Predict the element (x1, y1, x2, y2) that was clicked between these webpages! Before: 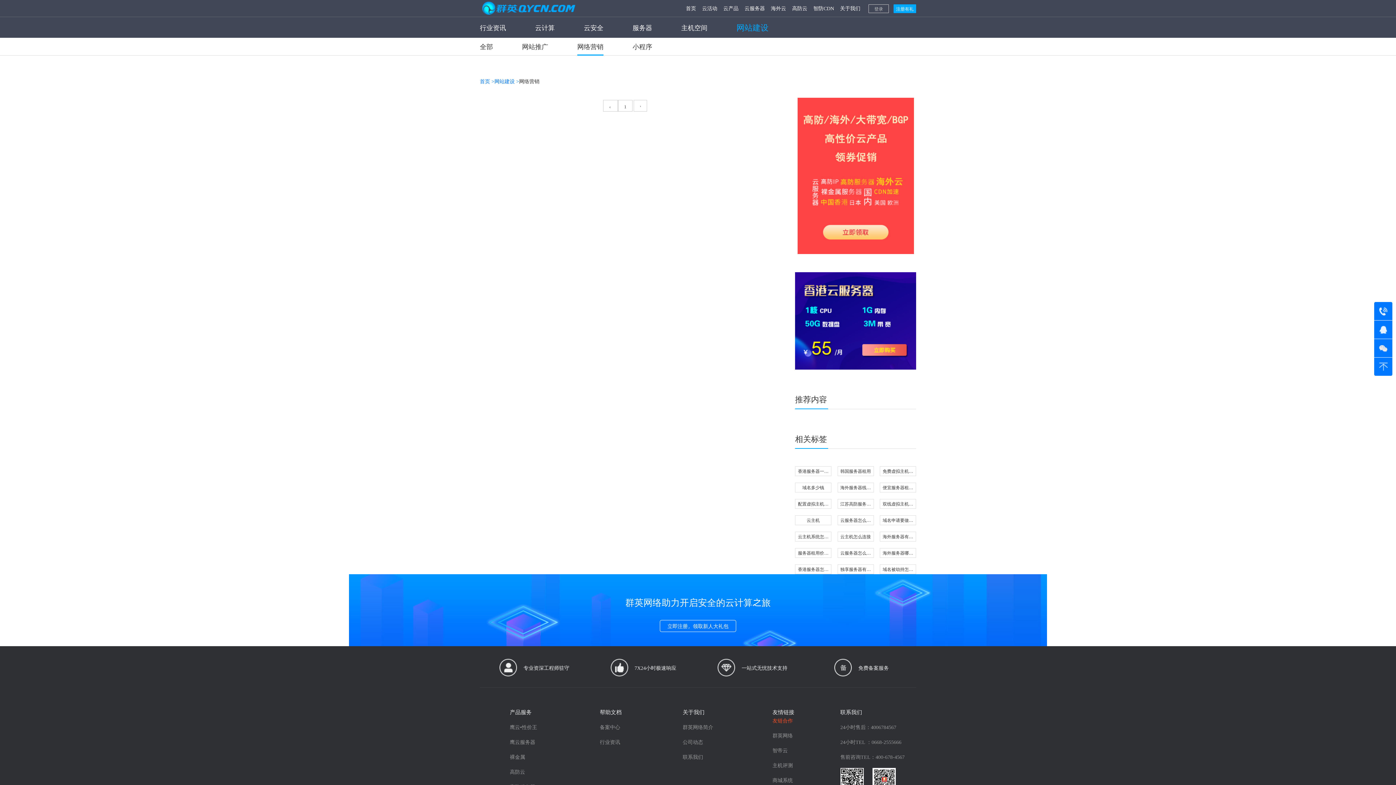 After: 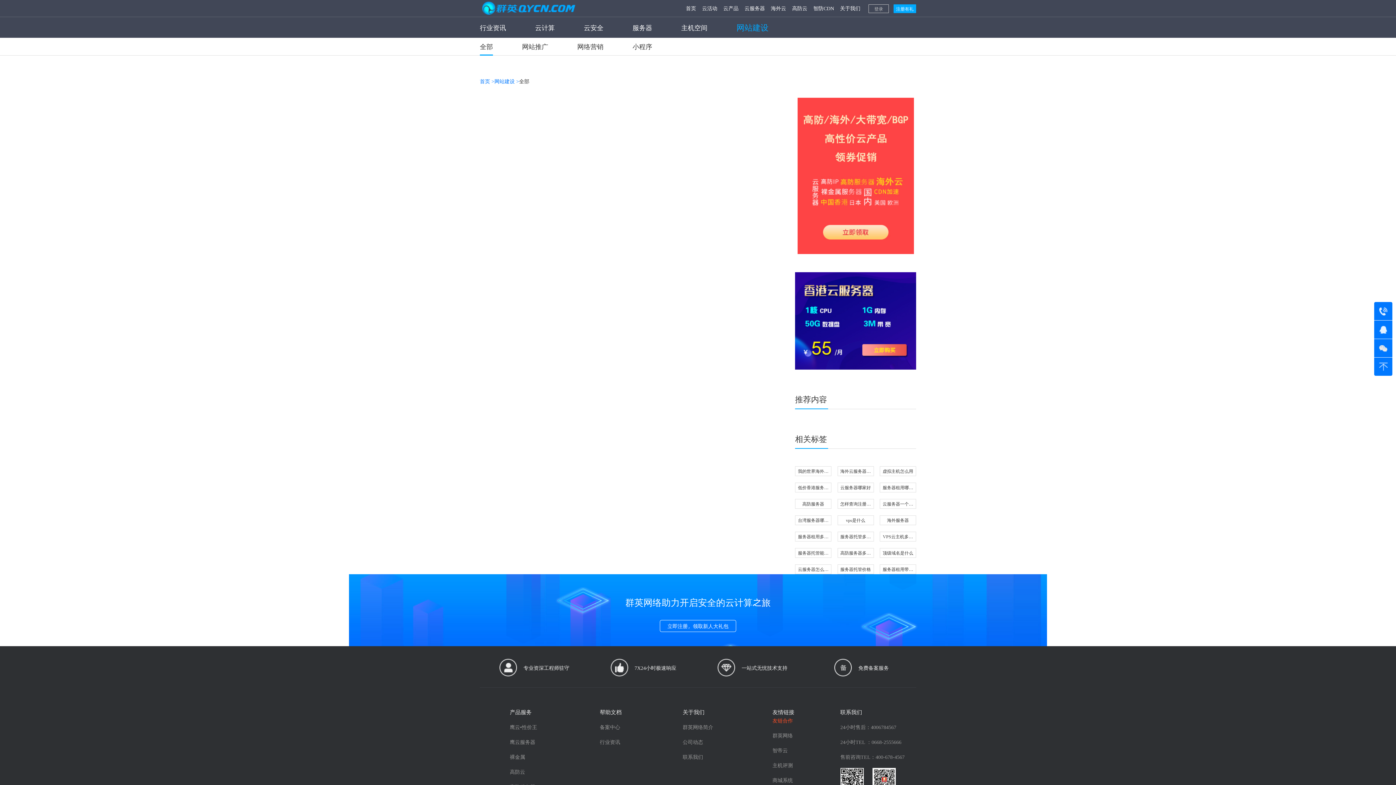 Action: label: 全部 bbox: (480, 41, 493, 50)